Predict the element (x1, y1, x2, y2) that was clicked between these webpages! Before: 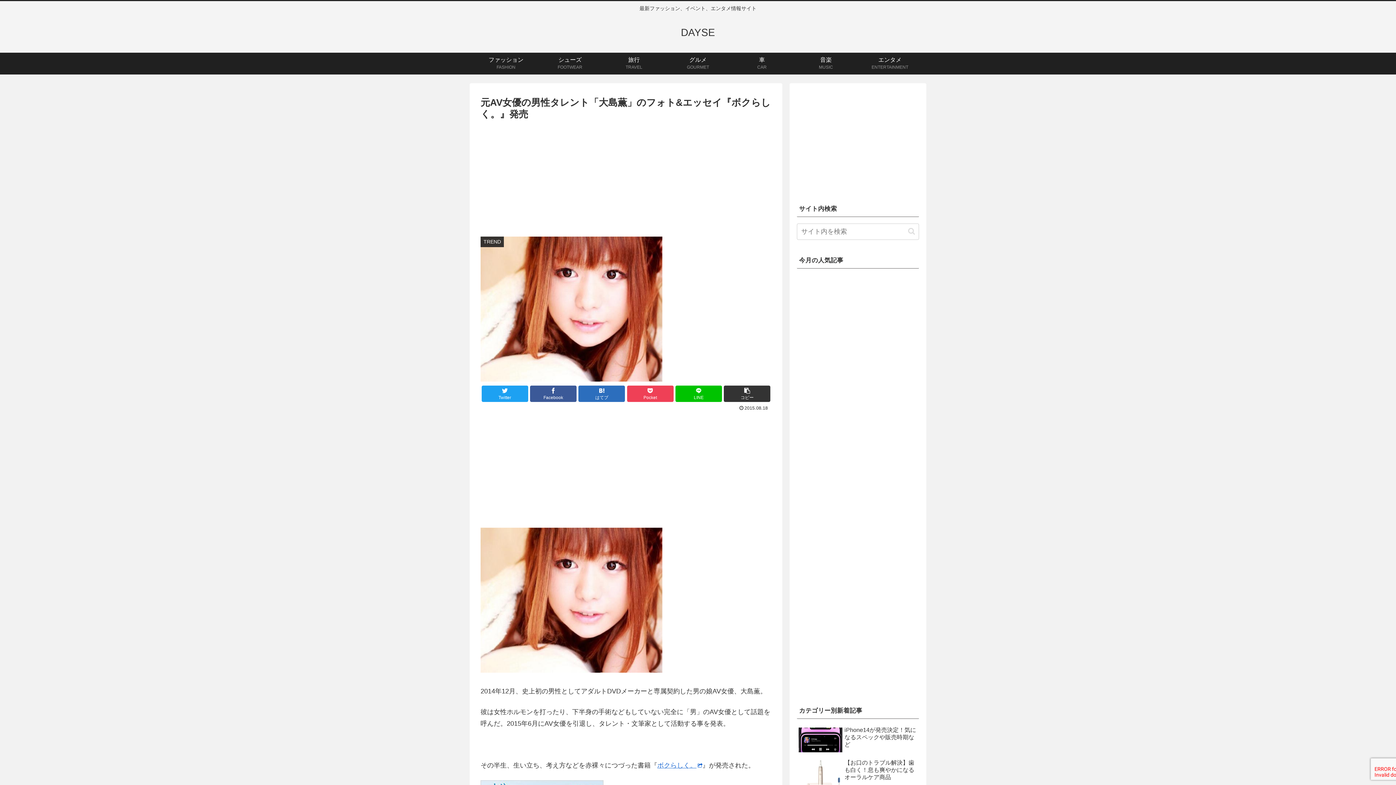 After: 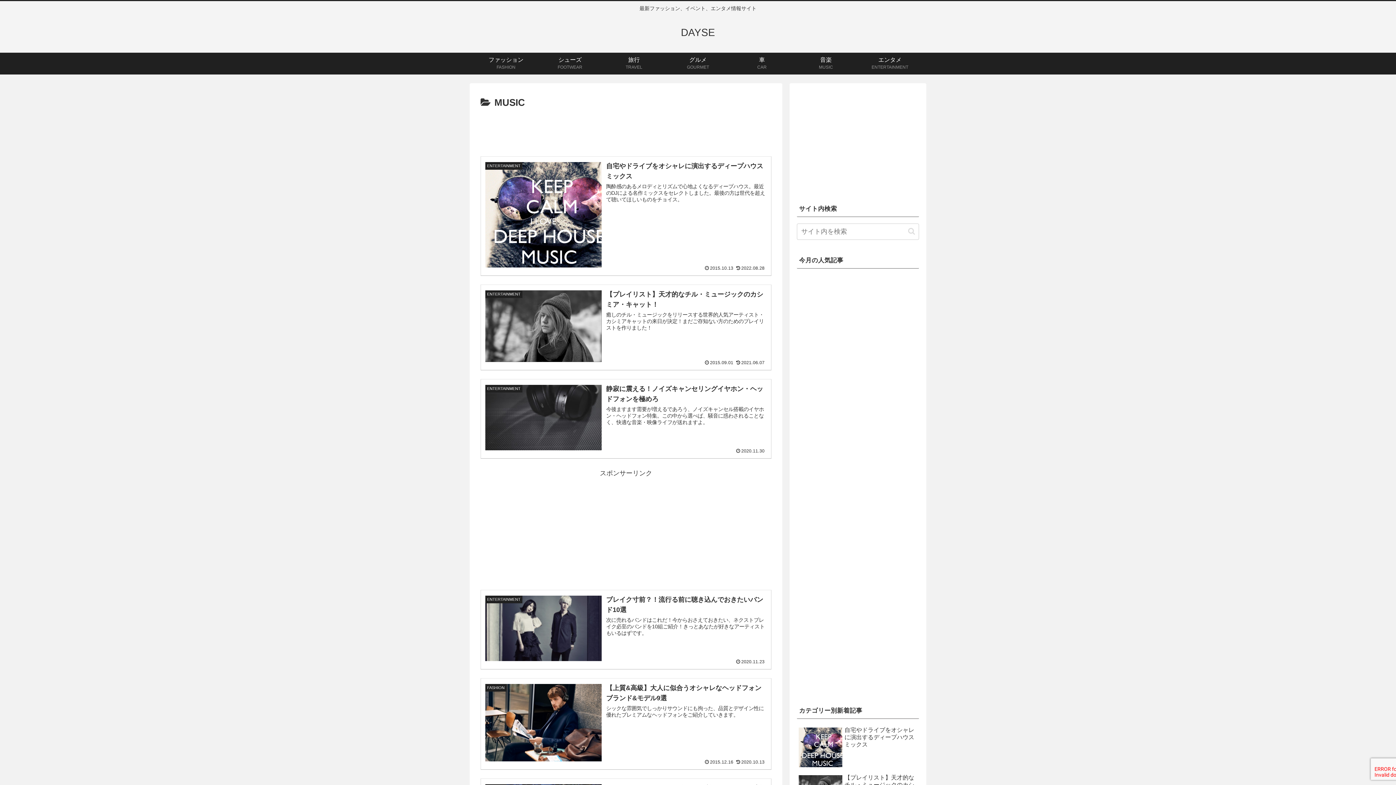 Action: label: 音楽
MUSIC bbox: (794, 52, 858, 74)